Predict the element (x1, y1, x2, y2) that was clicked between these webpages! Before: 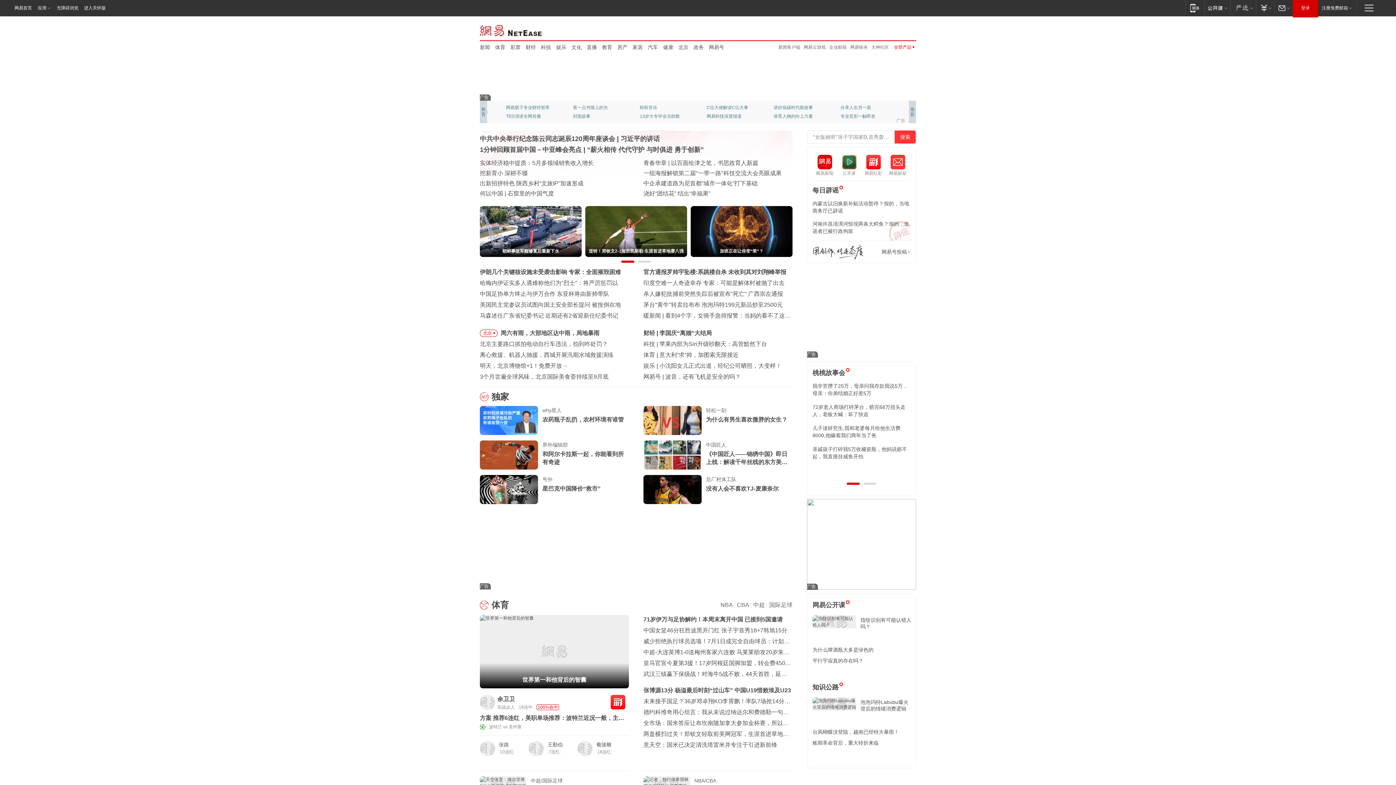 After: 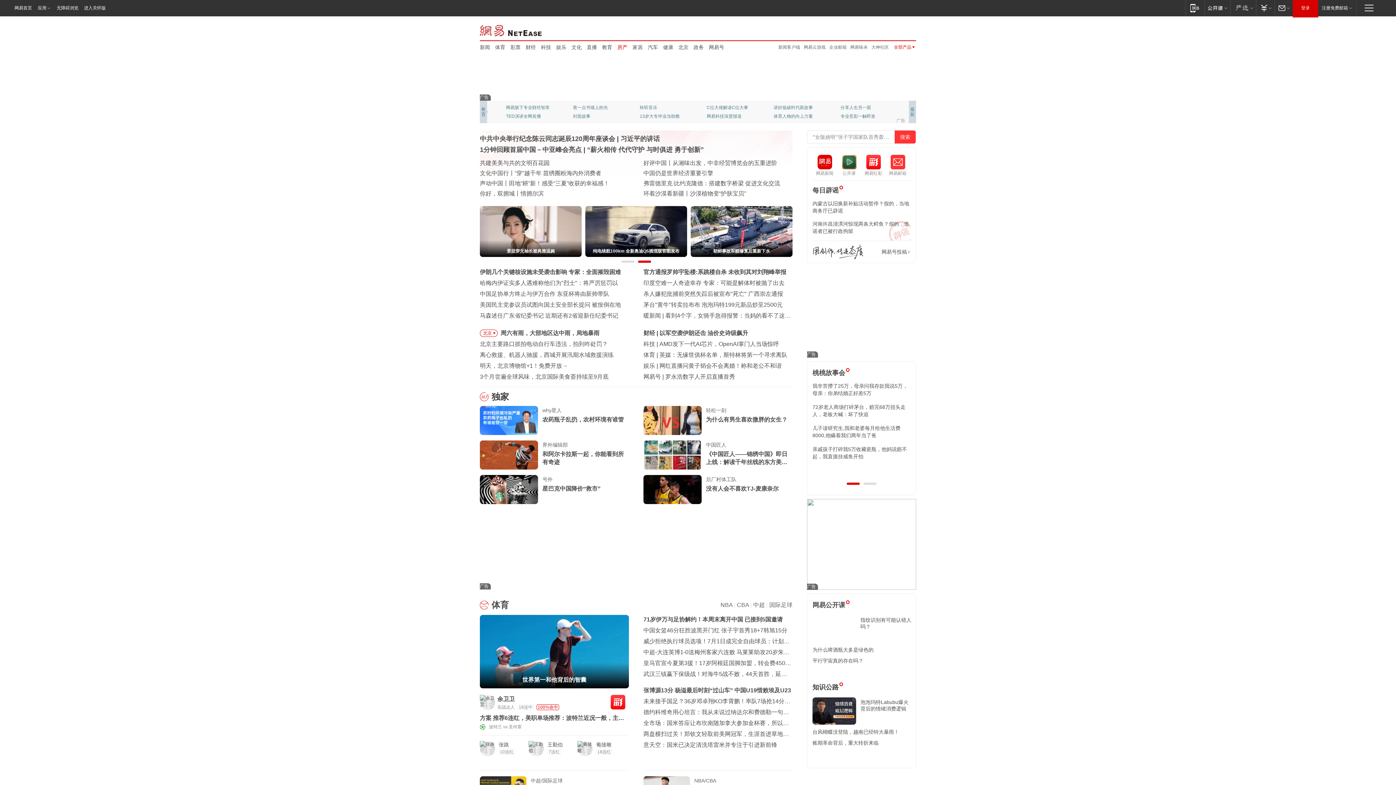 Action: label: 房产 bbox: (617, 43, 627, 50)